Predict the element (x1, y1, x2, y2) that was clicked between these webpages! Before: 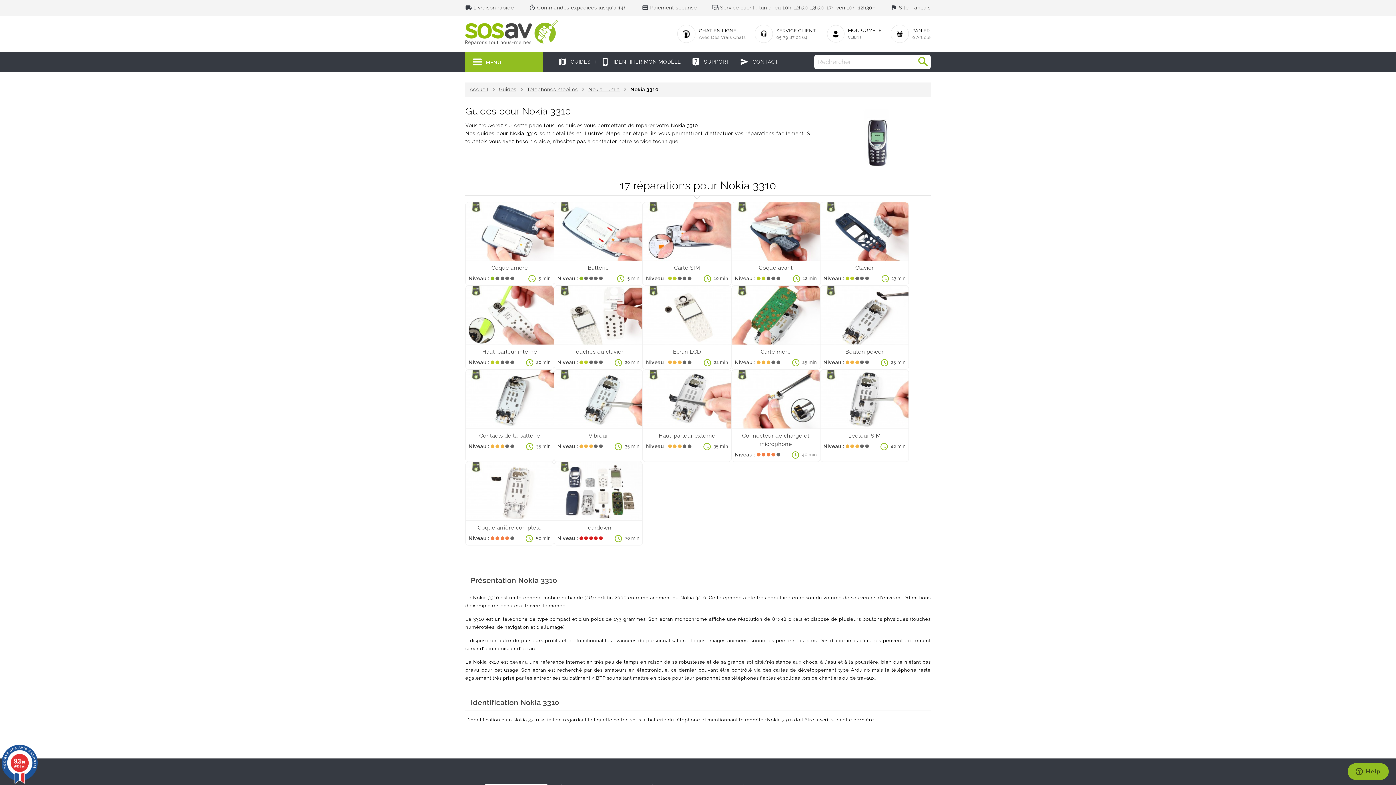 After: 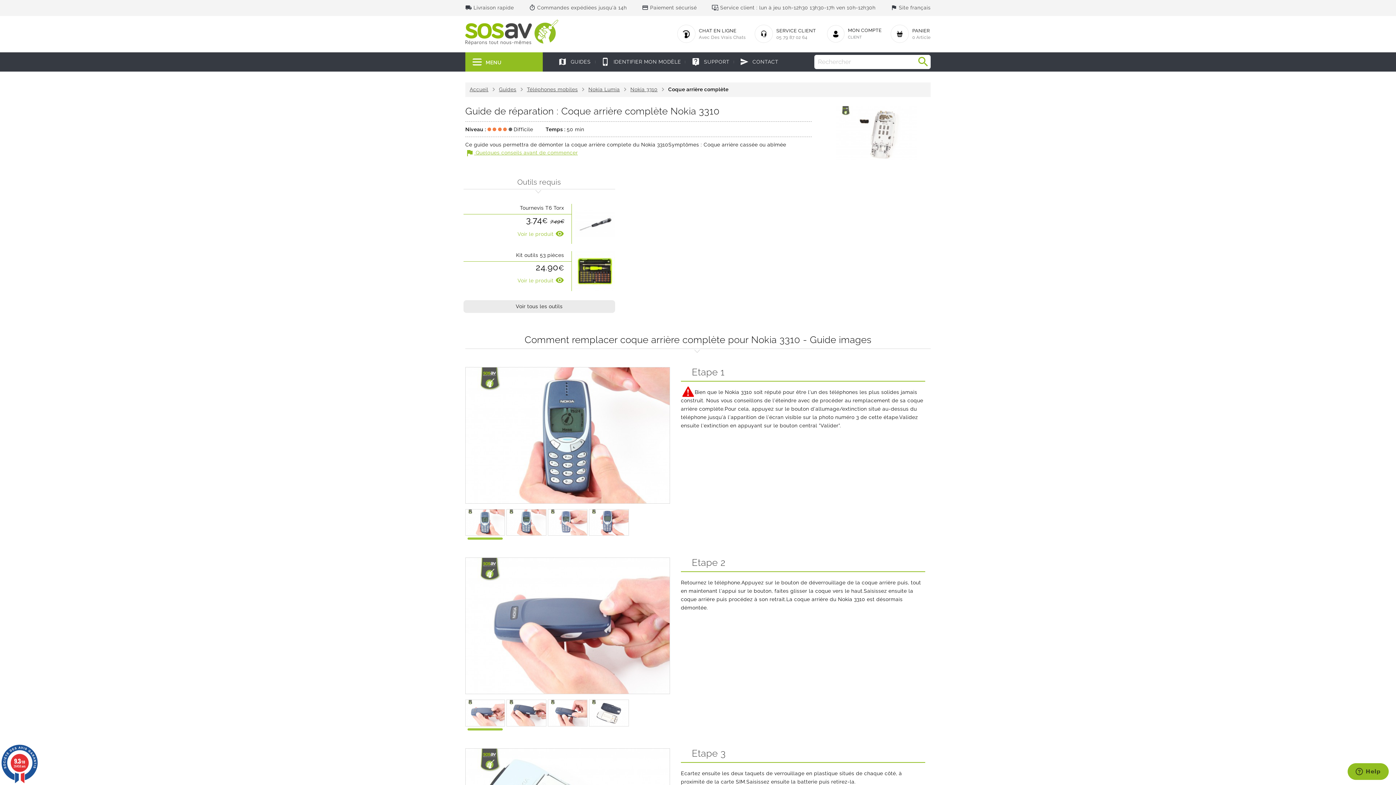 Action: bbox: (465, 462, 554, 545) label: Coque arrière complète
Niveau :     
schedule50 min